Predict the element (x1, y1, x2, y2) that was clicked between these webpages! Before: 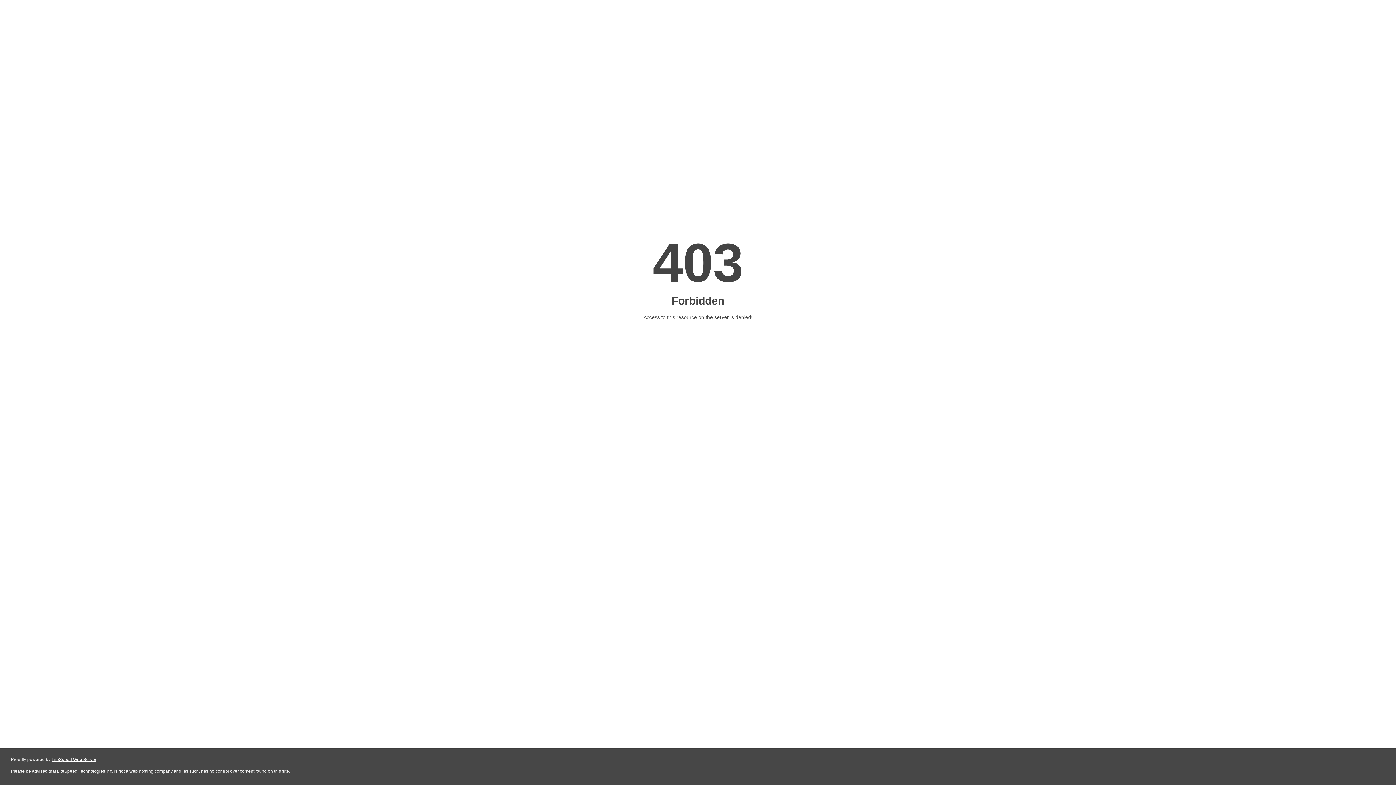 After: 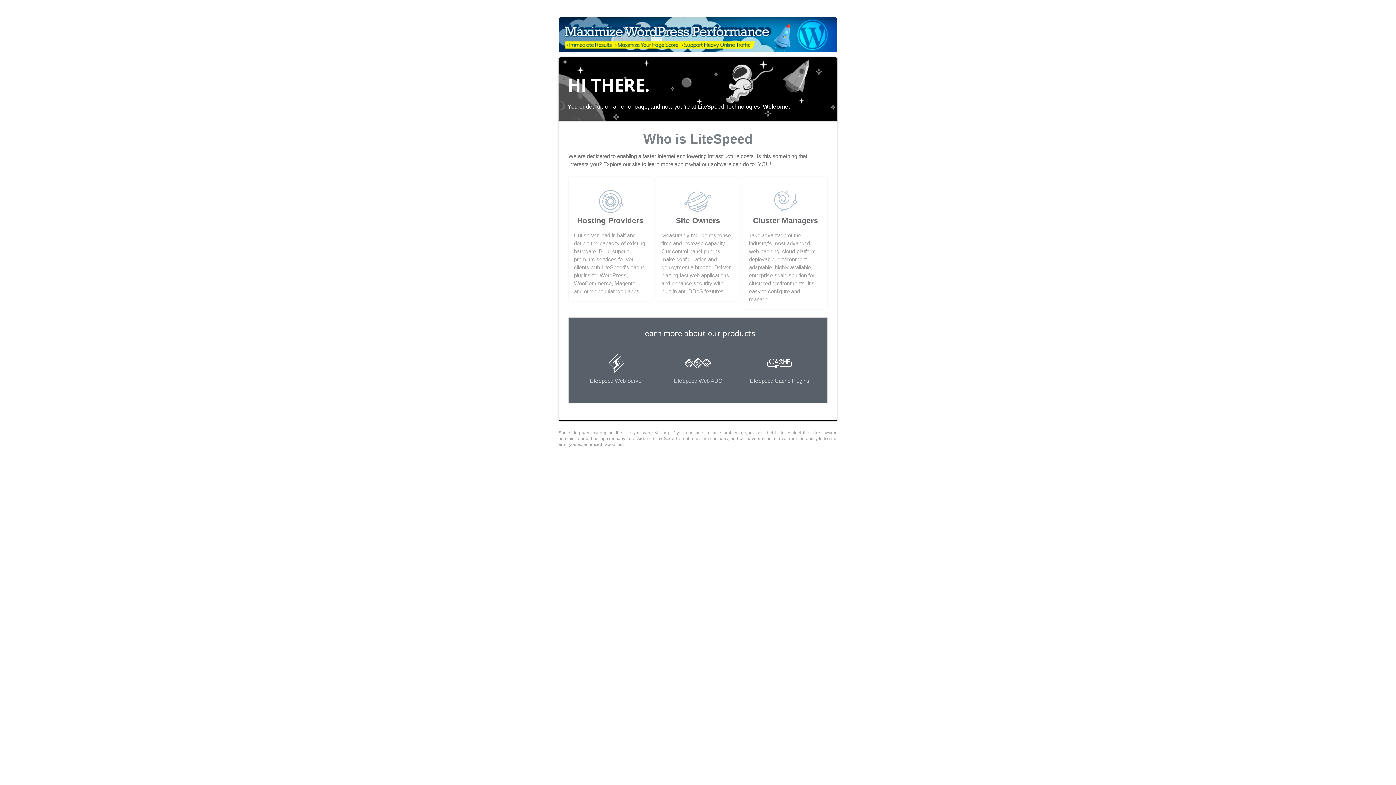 Action: label: LiteSpeed Web Server bbox: (51, 757, 96, 762)